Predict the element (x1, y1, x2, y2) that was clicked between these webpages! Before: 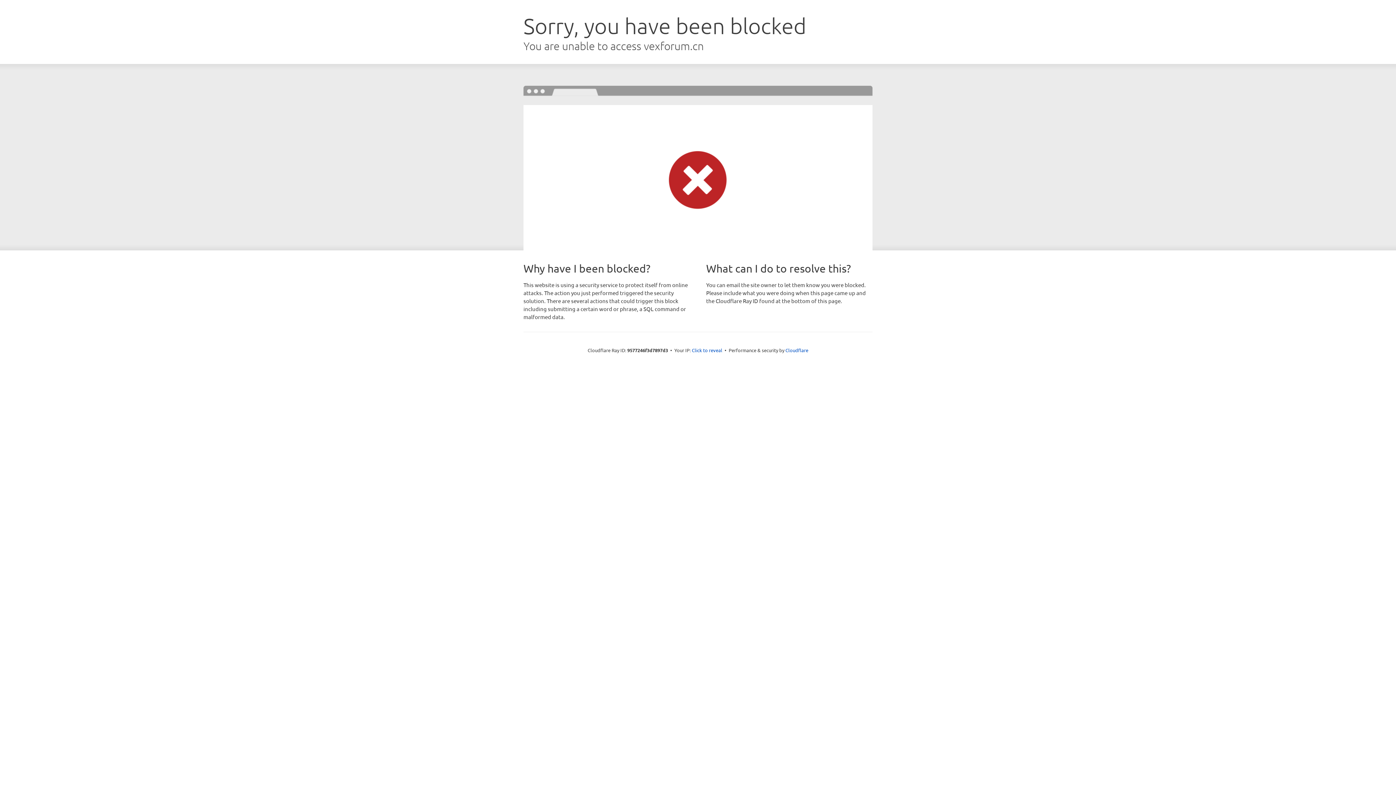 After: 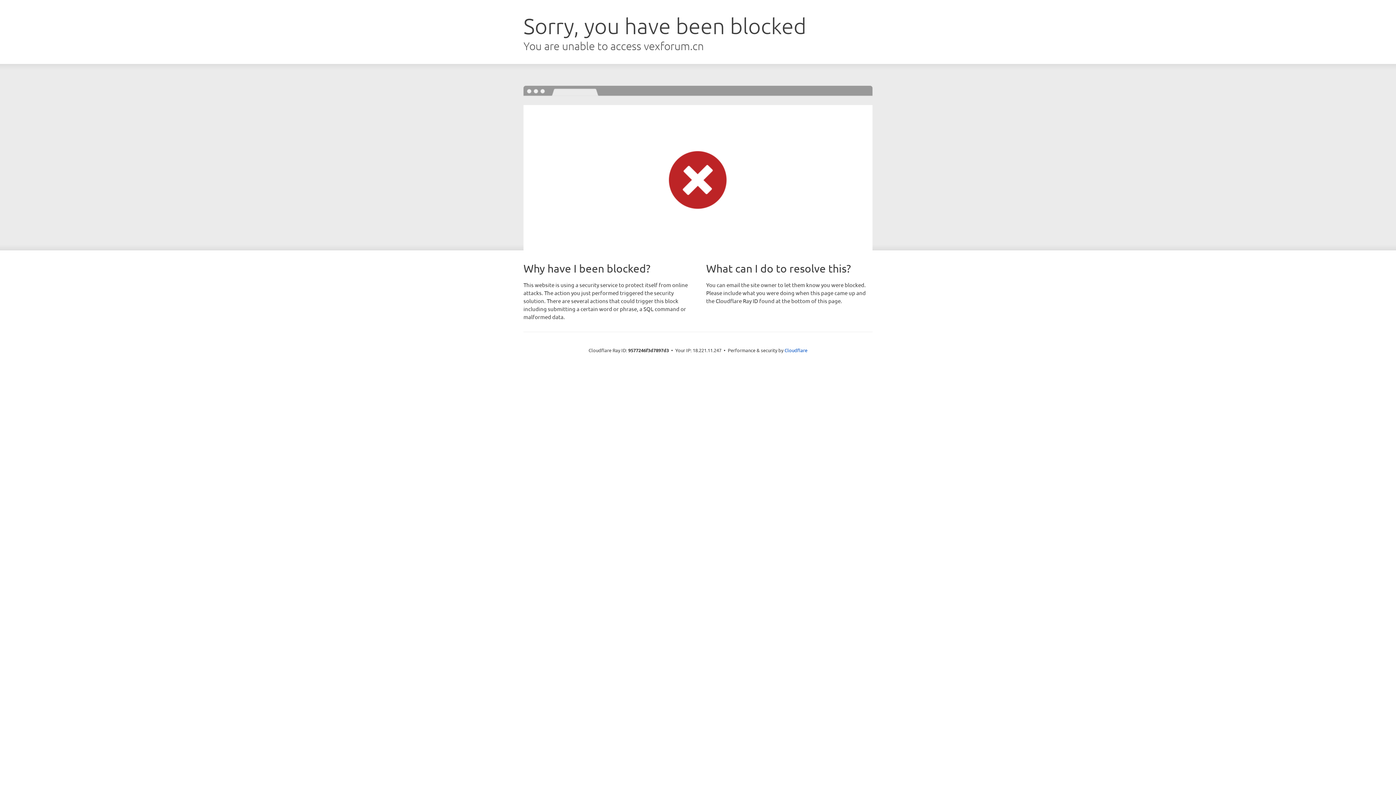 Action: label: Click to reveal bbox: (692, 346, 722, 353)